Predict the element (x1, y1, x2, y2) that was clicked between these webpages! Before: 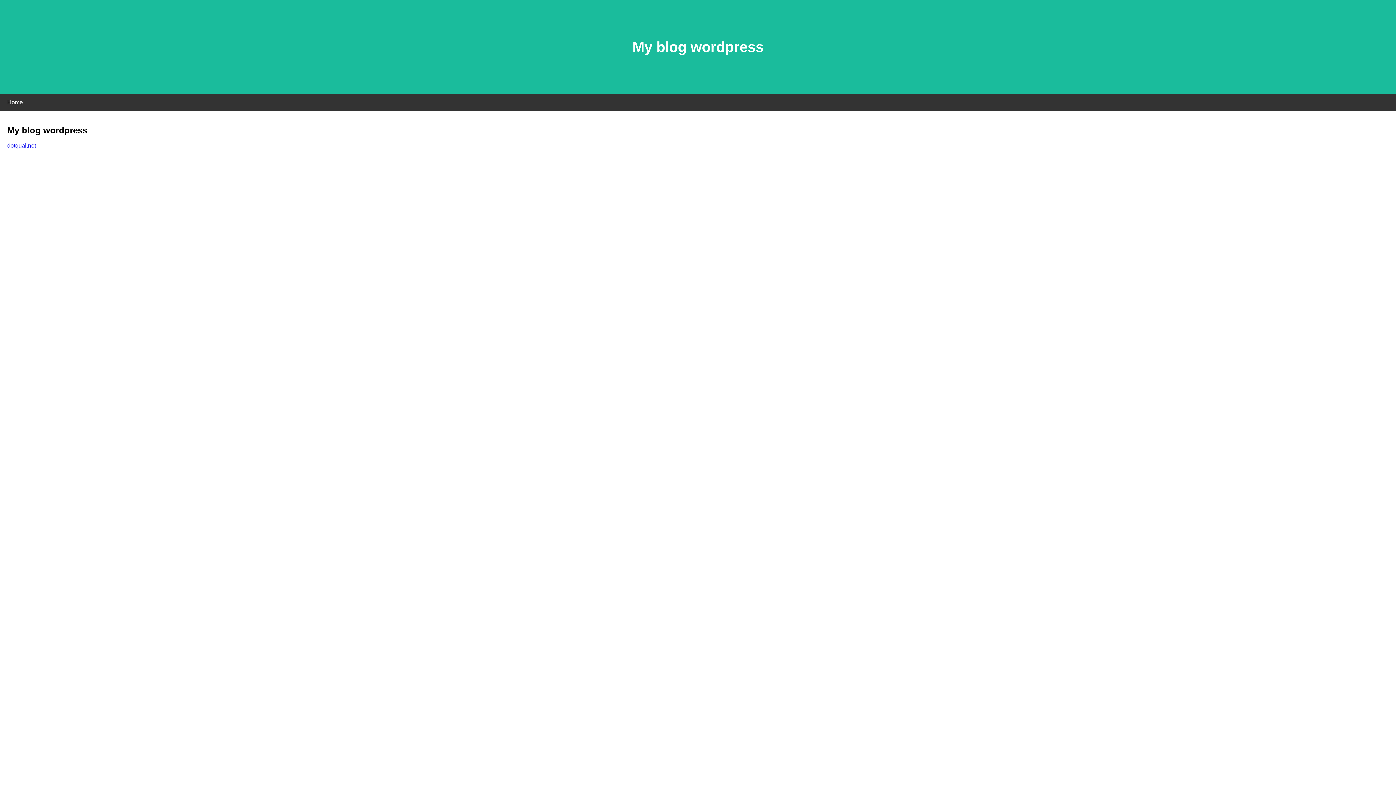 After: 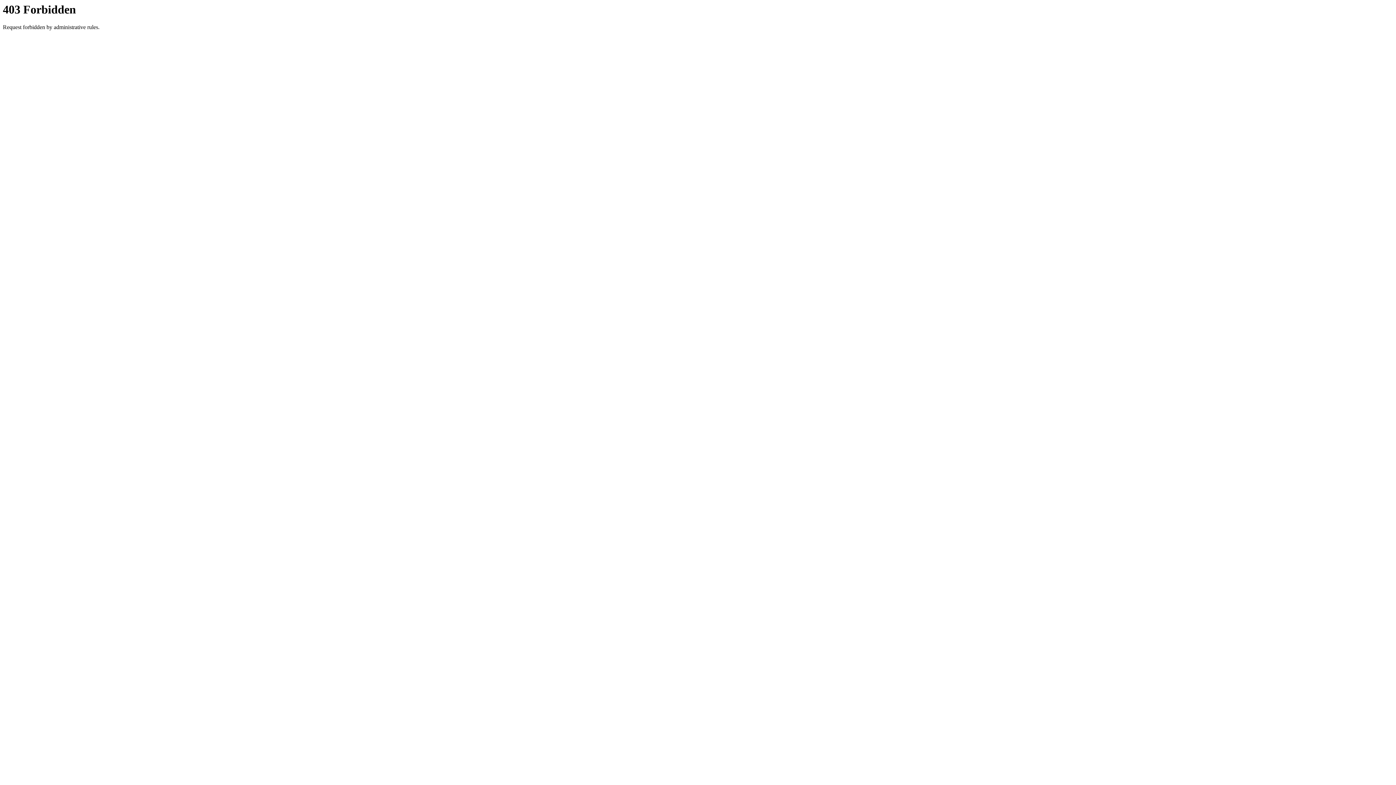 Action: bbox: (7, 142, 36, 148) label: dotqual.net